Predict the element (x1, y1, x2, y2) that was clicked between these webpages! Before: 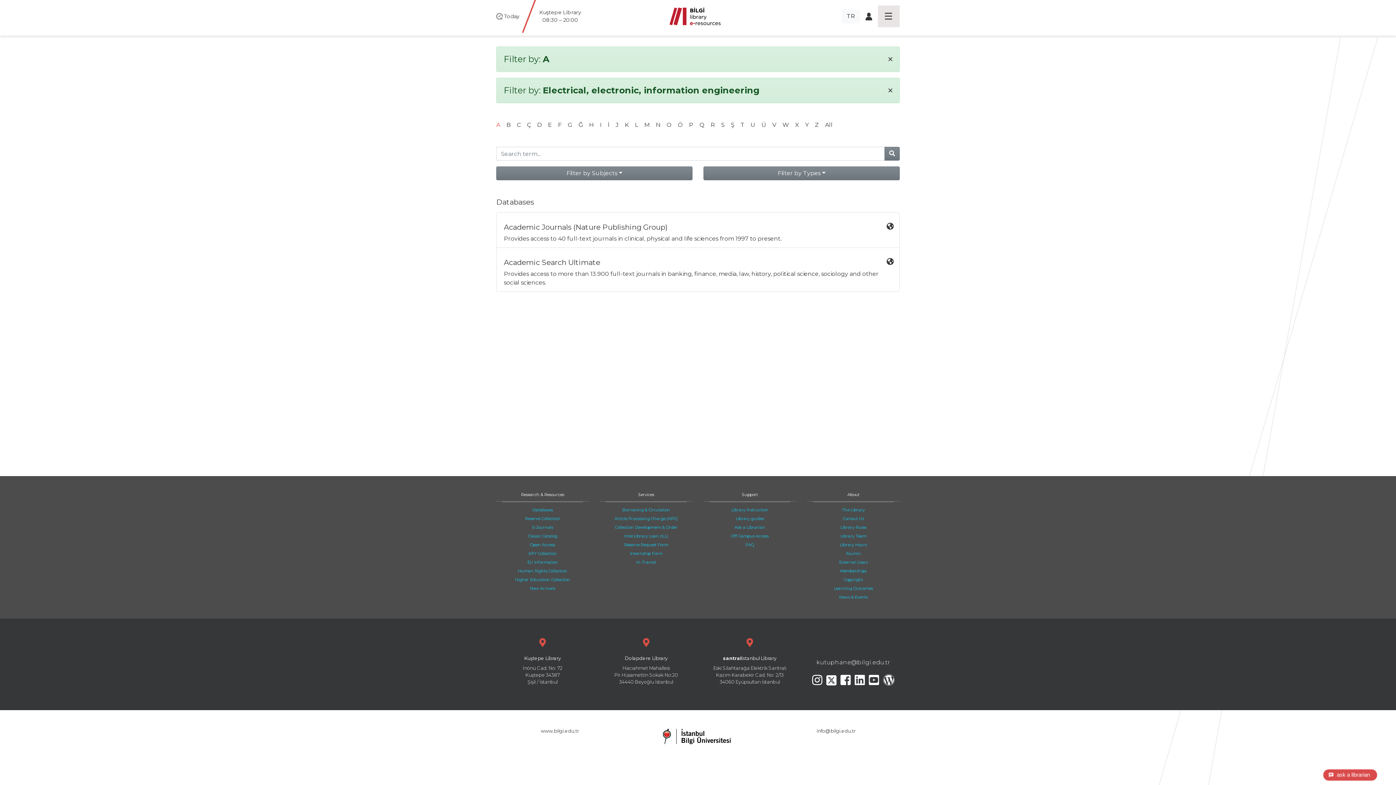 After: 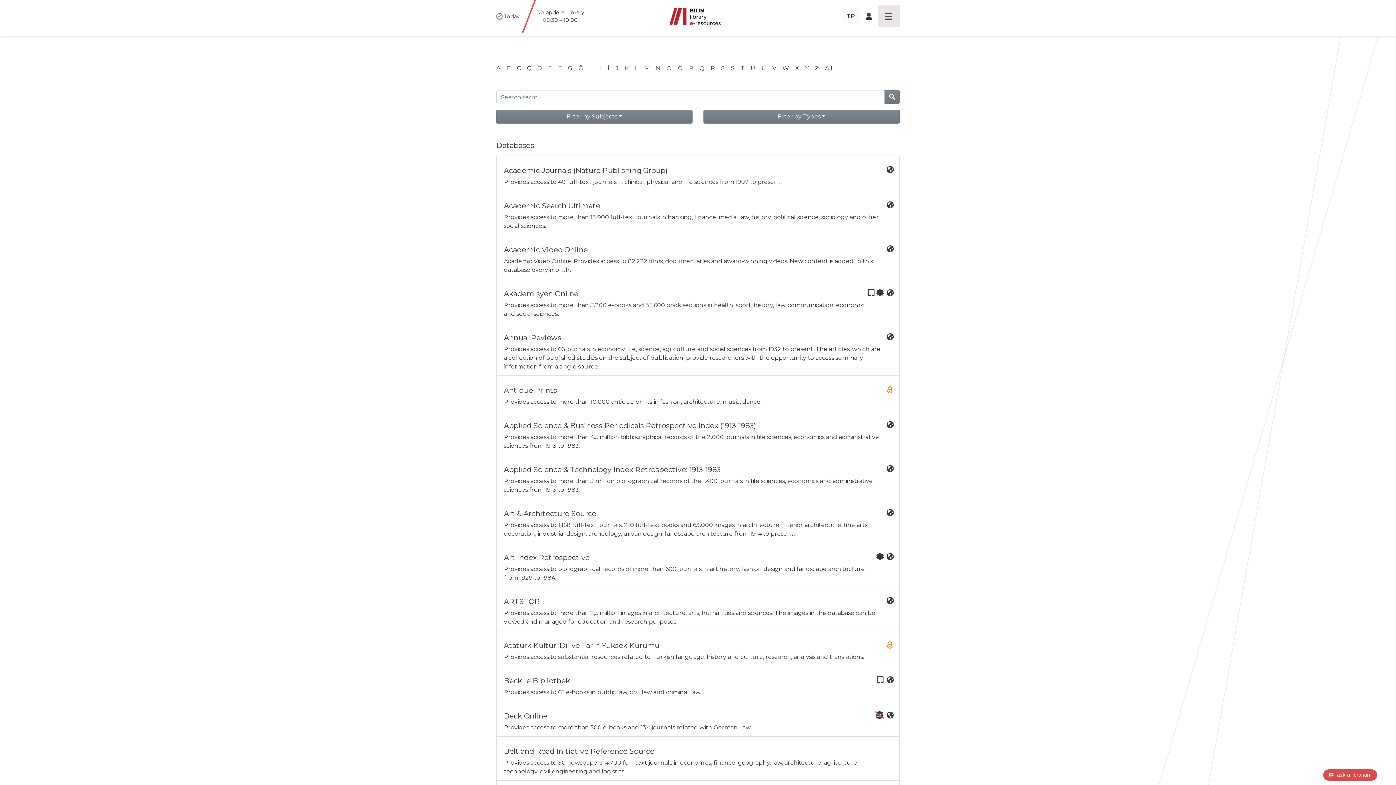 Action: bbox: (532, 507, 553, 512) label: Databases